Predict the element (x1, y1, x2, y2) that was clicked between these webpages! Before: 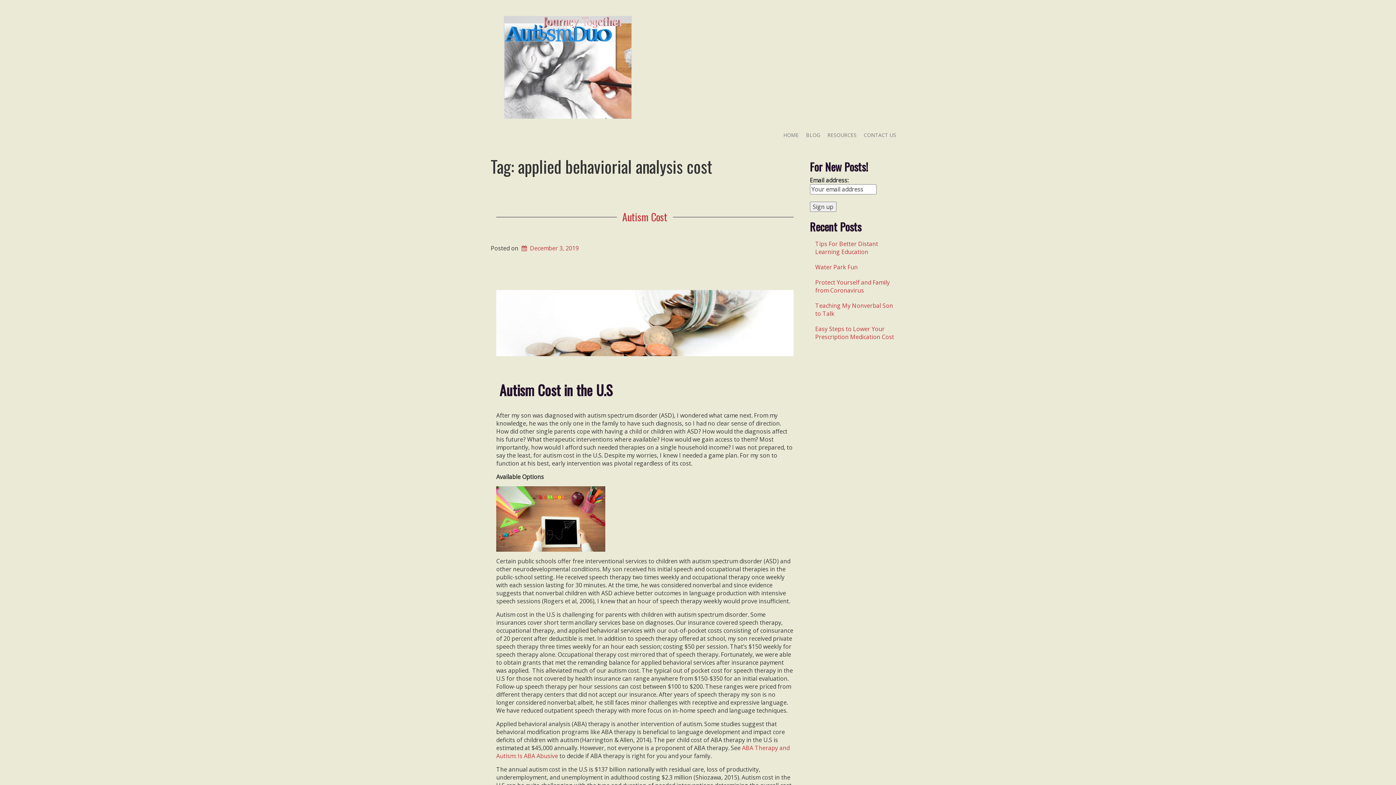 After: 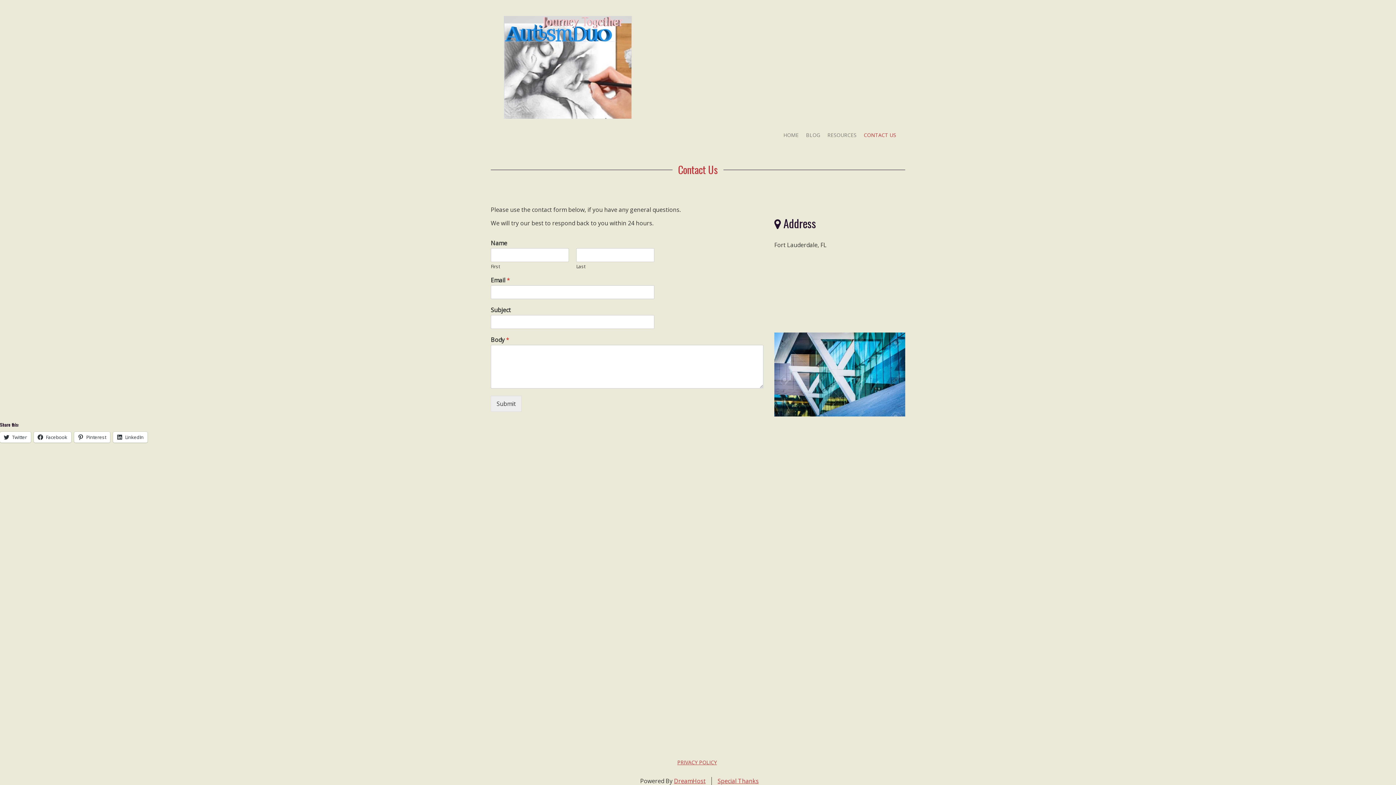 Action: label: CONTACT US bbox: (860, 127, 900, 142)